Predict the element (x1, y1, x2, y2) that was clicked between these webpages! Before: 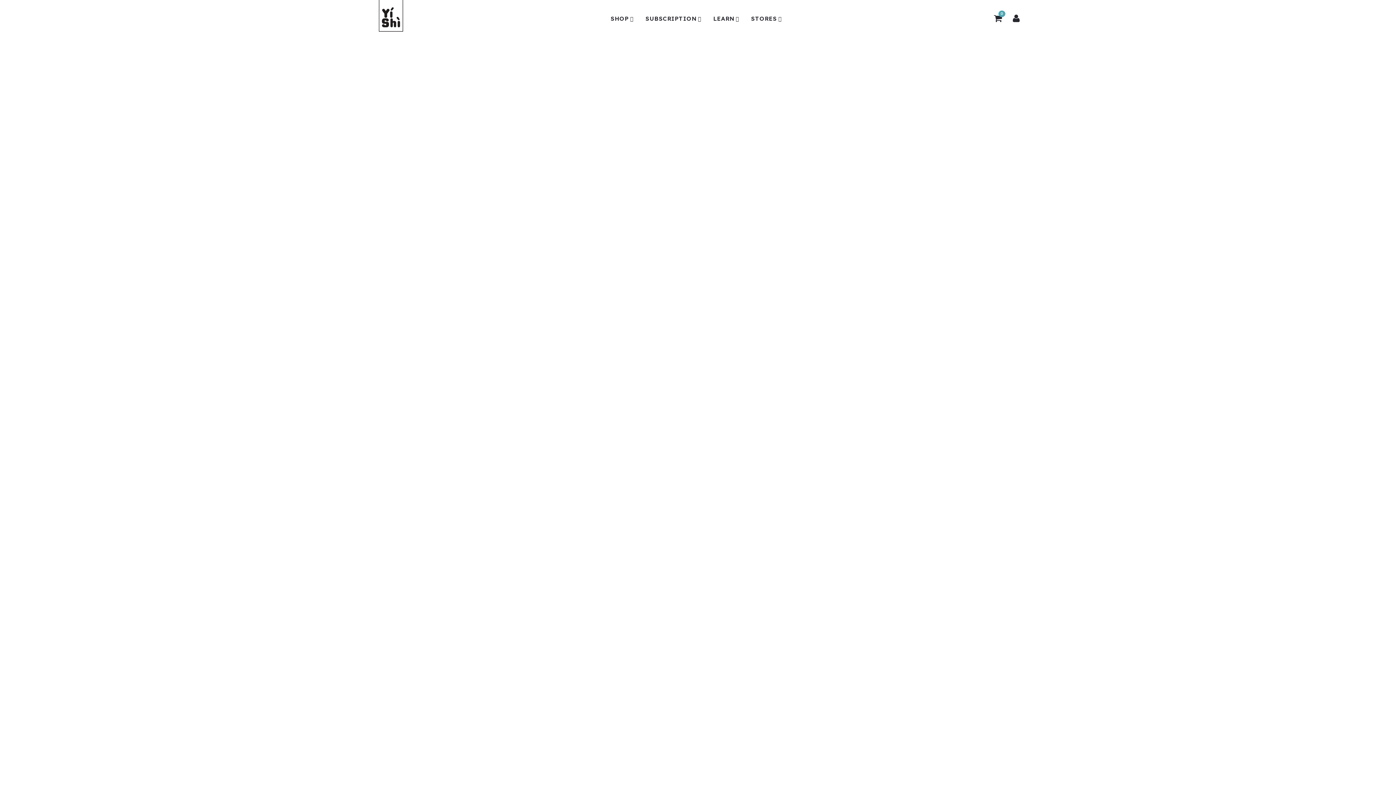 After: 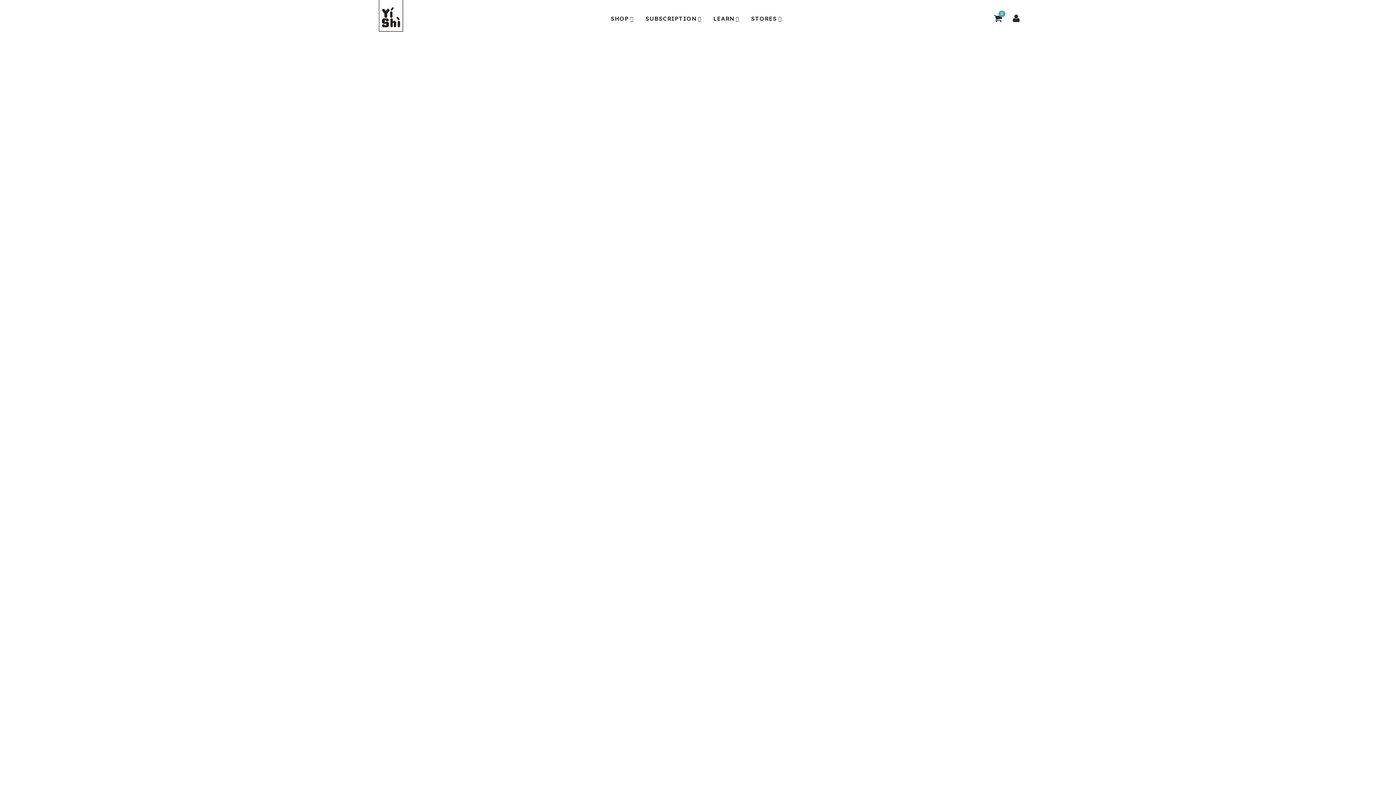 Action: bbox: (491, 100, 523, 136)